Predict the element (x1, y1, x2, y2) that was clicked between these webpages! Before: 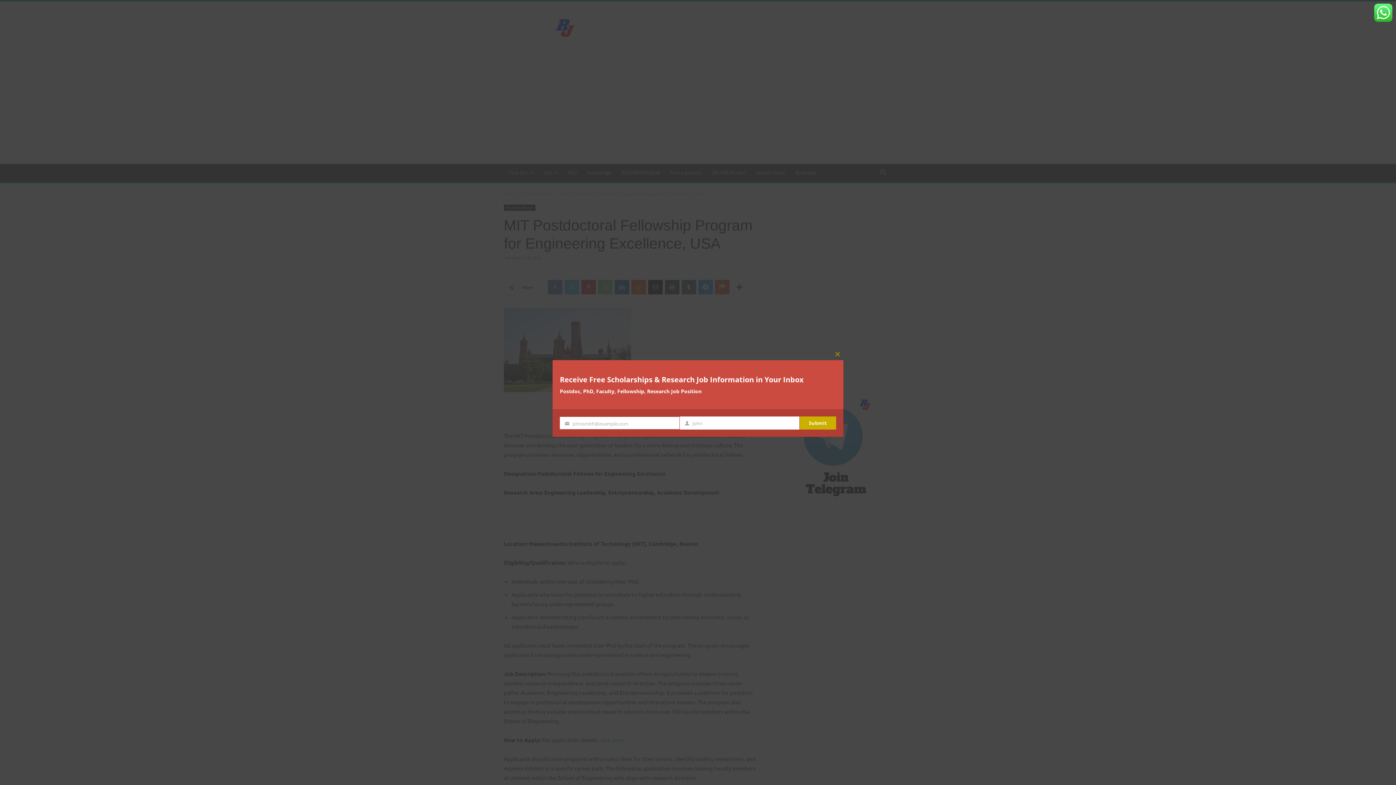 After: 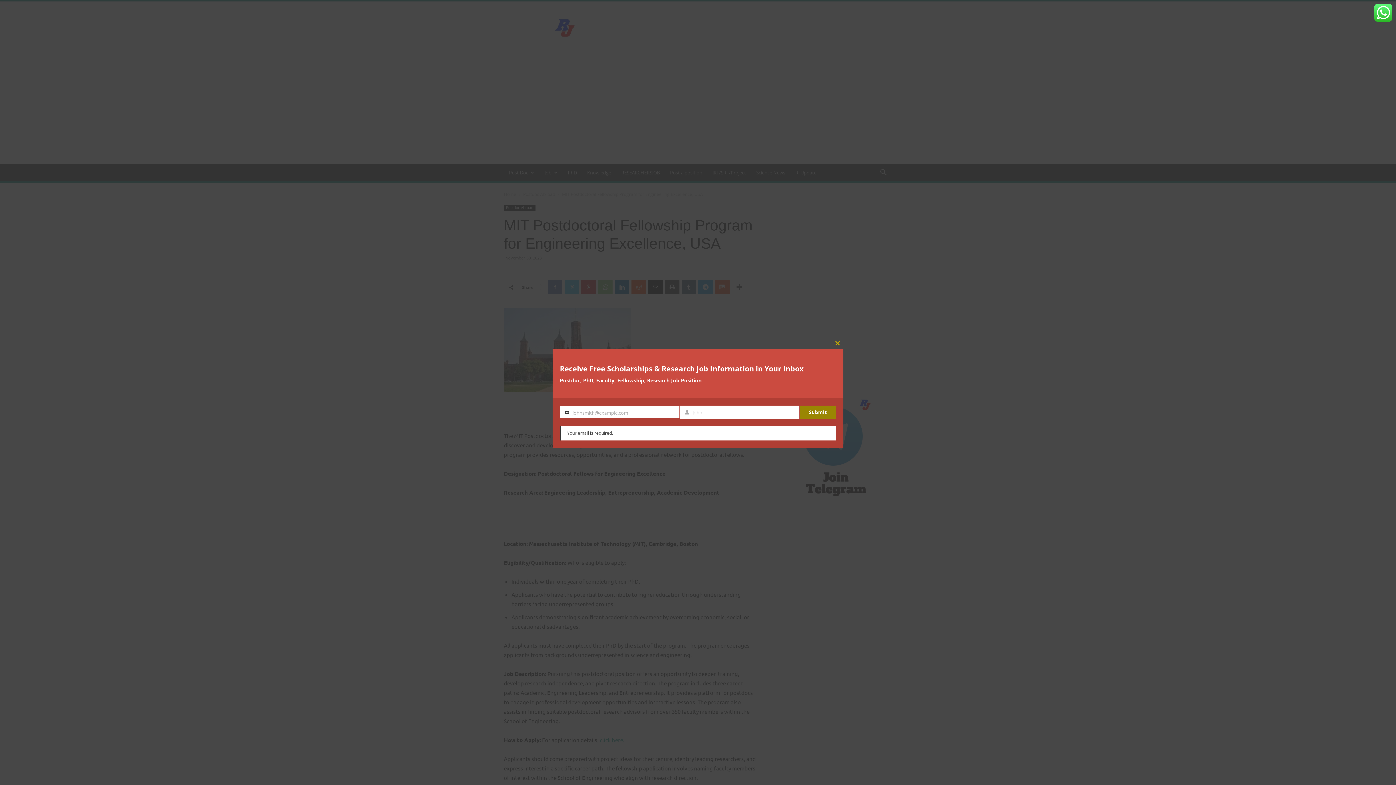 Action: label: Submit bbox: (800, 416, 836, 429)